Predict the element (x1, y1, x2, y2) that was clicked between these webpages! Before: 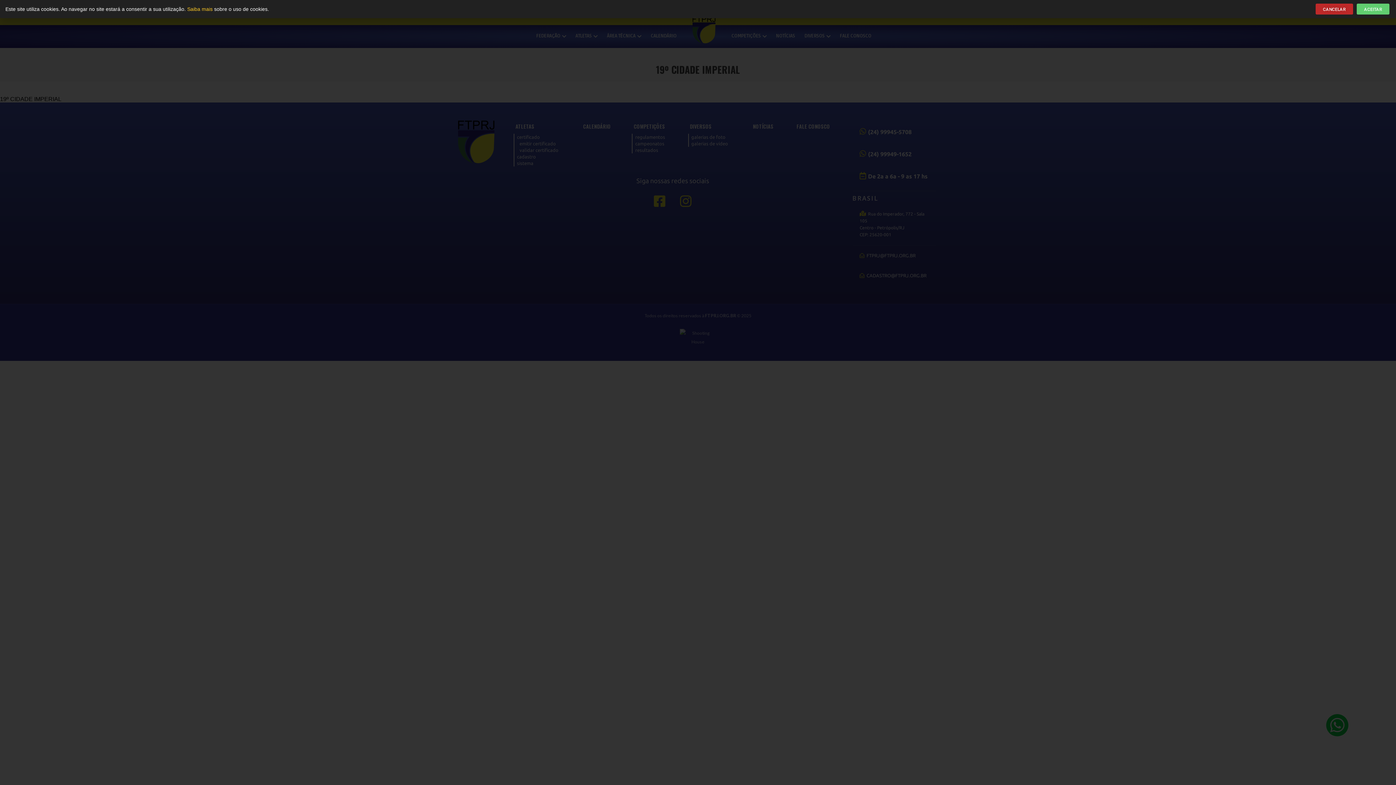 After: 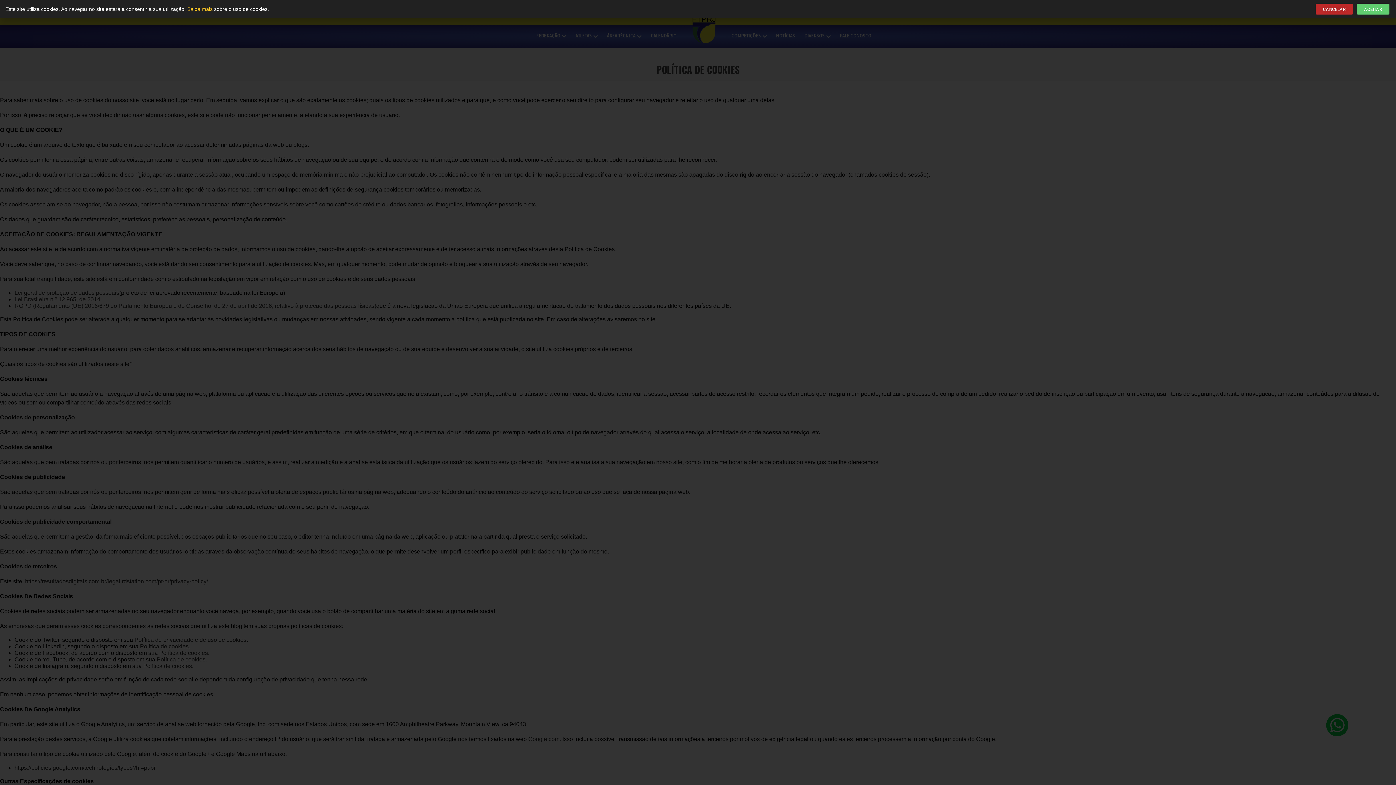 Action: bbox: (187, 6, 212, 11) label: Saiba mais